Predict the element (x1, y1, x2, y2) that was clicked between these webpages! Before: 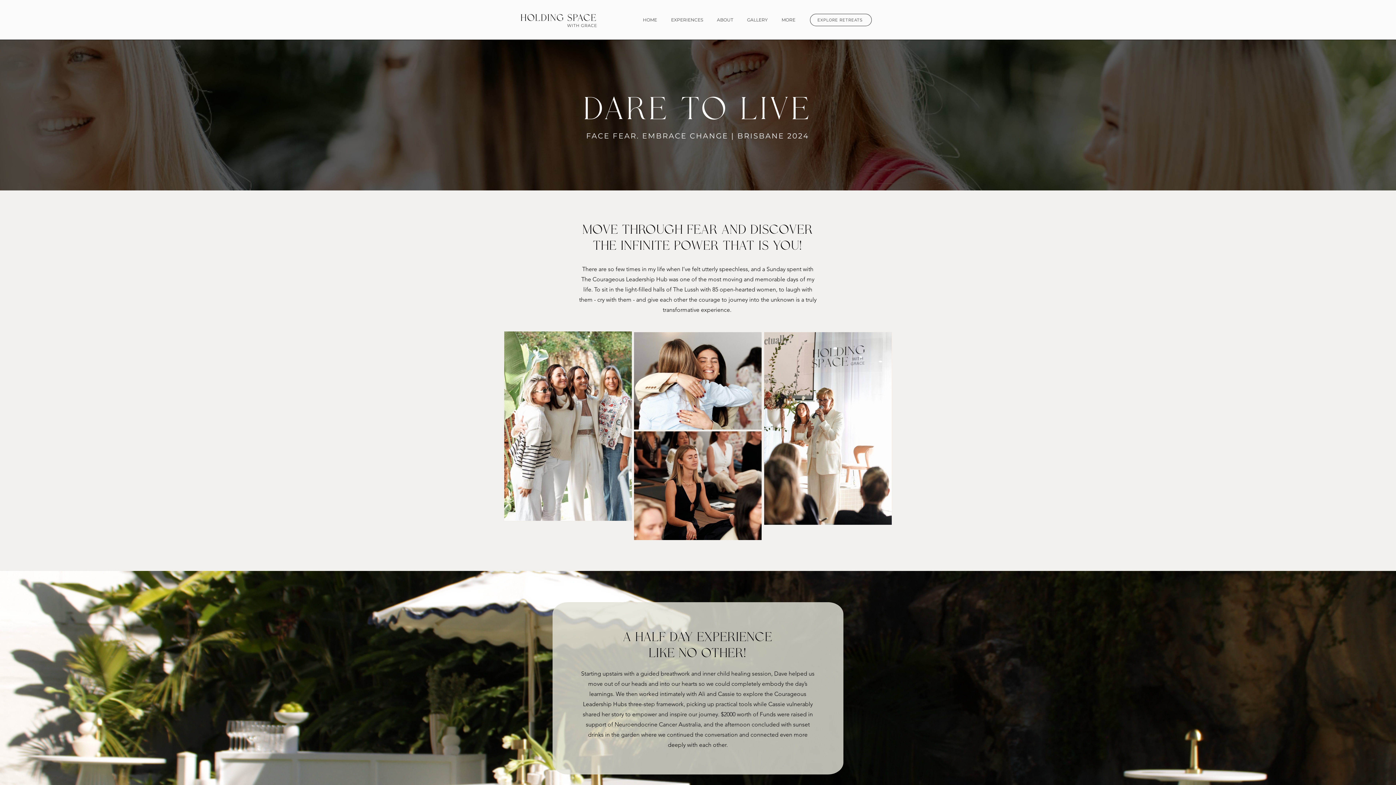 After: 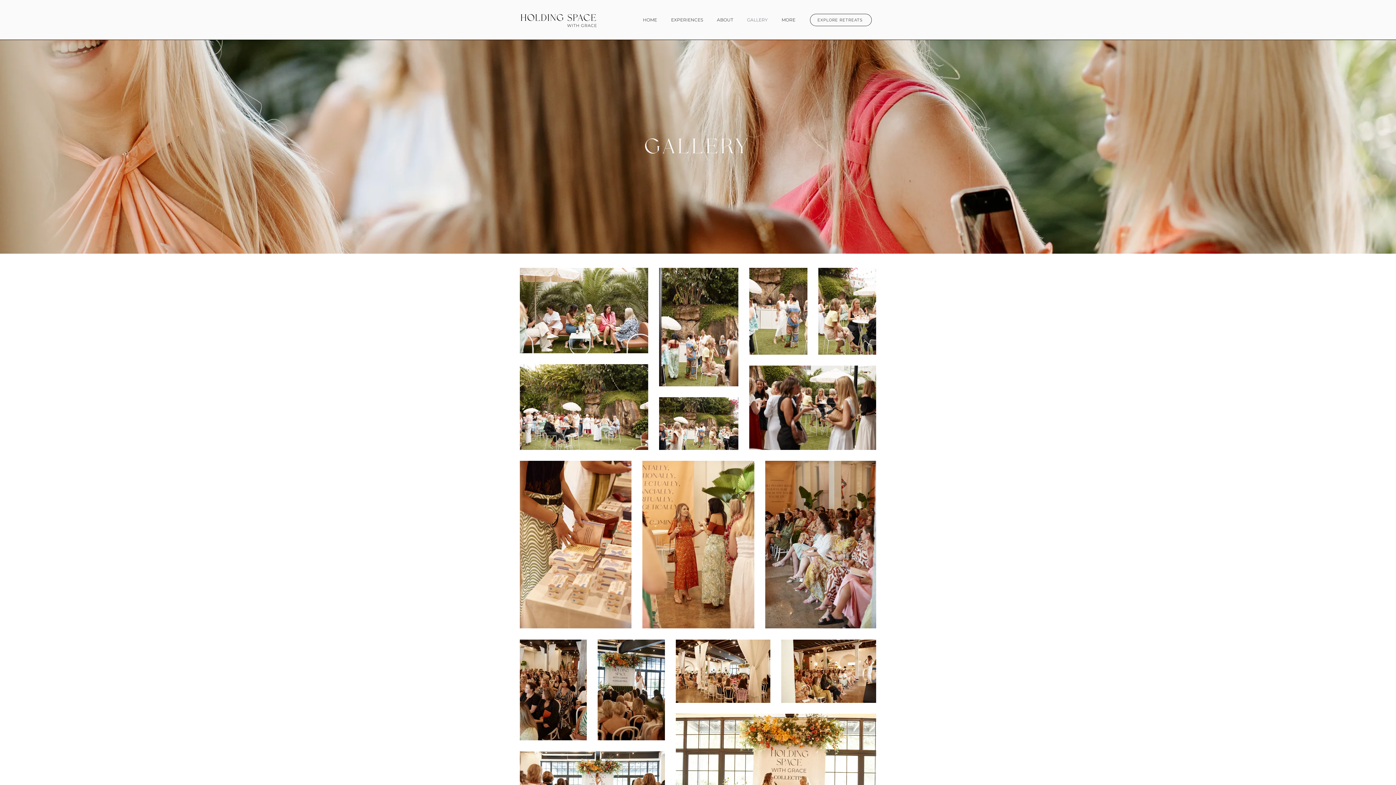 Action: bbox: (740, 13, 774, 26) label: GALLERY